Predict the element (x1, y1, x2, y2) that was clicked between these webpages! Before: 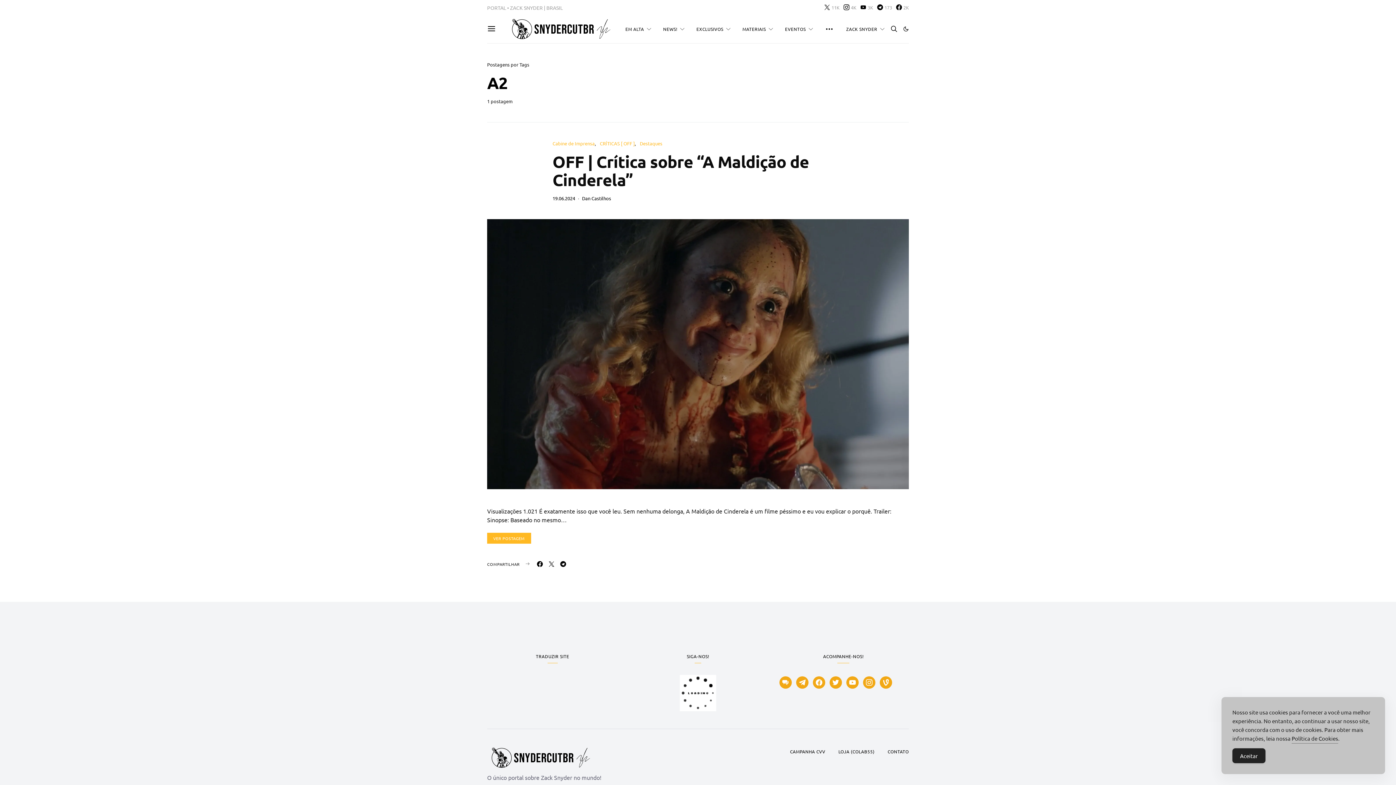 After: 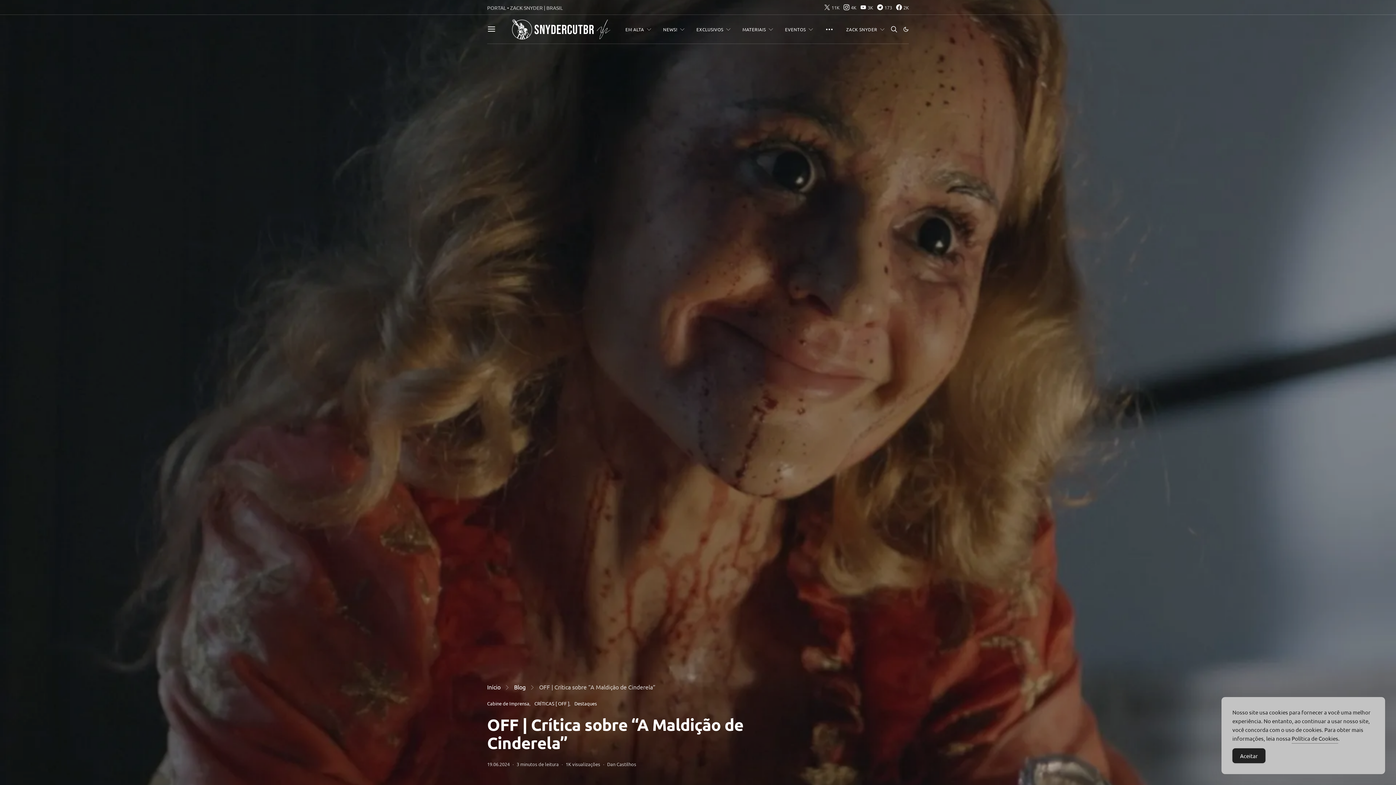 Action: bbox: (487, 349, 909, 356)